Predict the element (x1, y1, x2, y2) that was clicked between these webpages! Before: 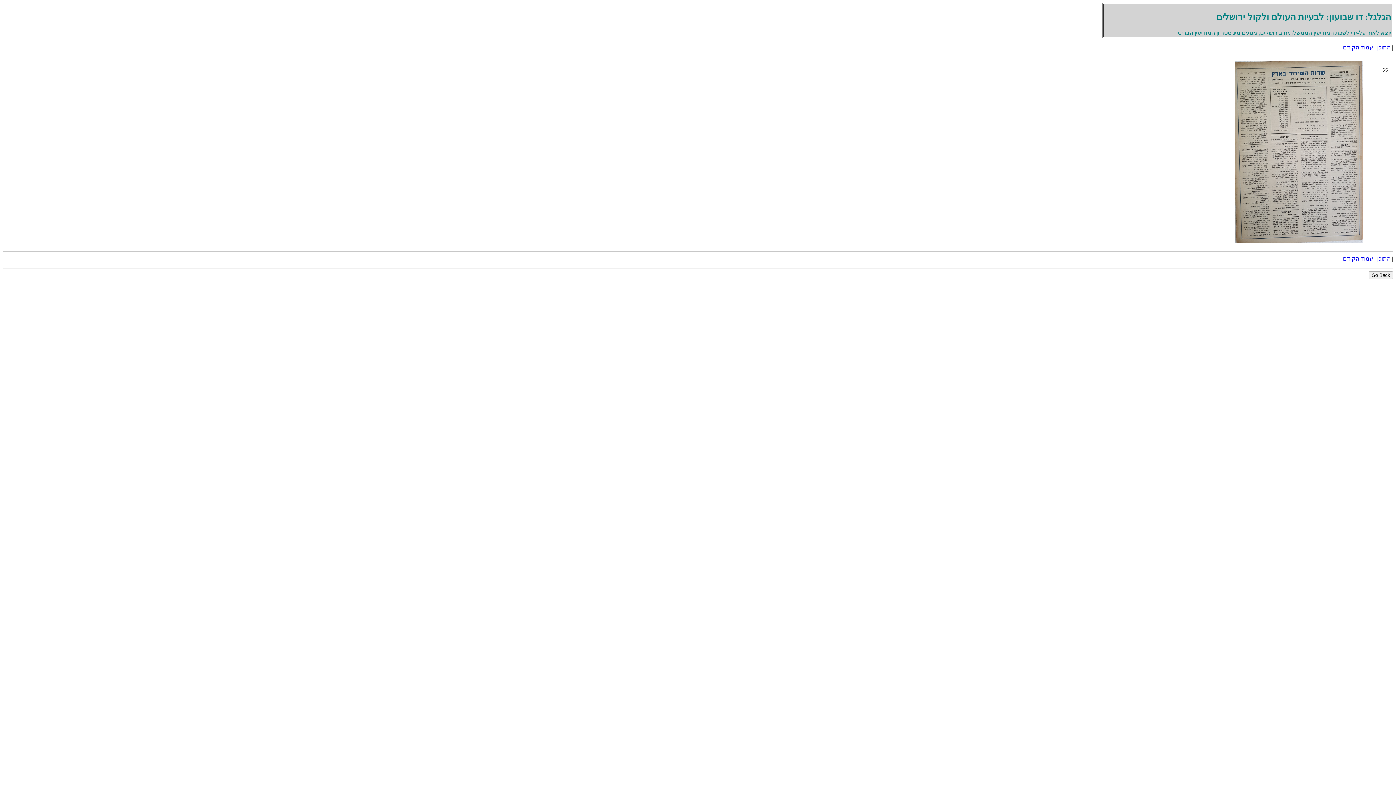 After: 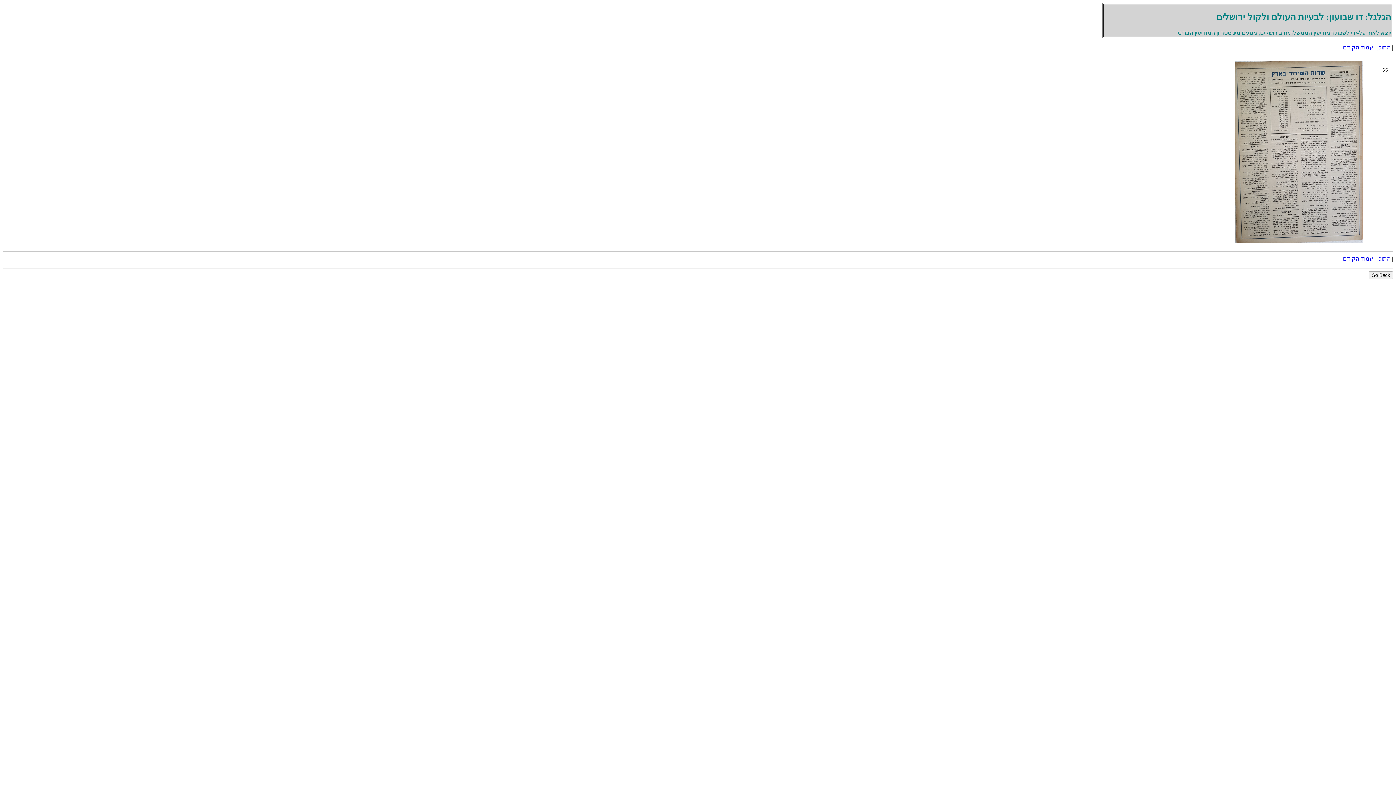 Action: bbox: (1341, 44, 1373, 50) label: עמוד הקודם 